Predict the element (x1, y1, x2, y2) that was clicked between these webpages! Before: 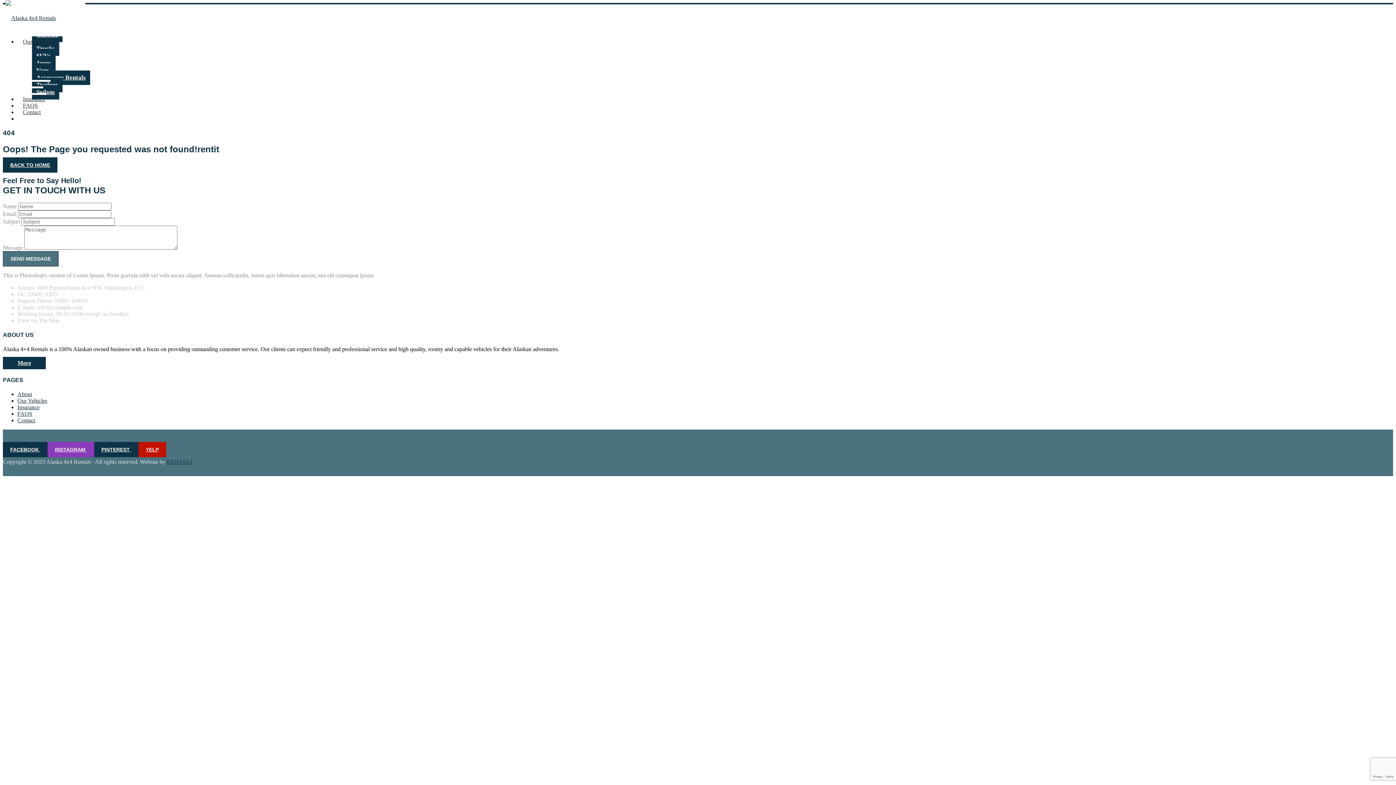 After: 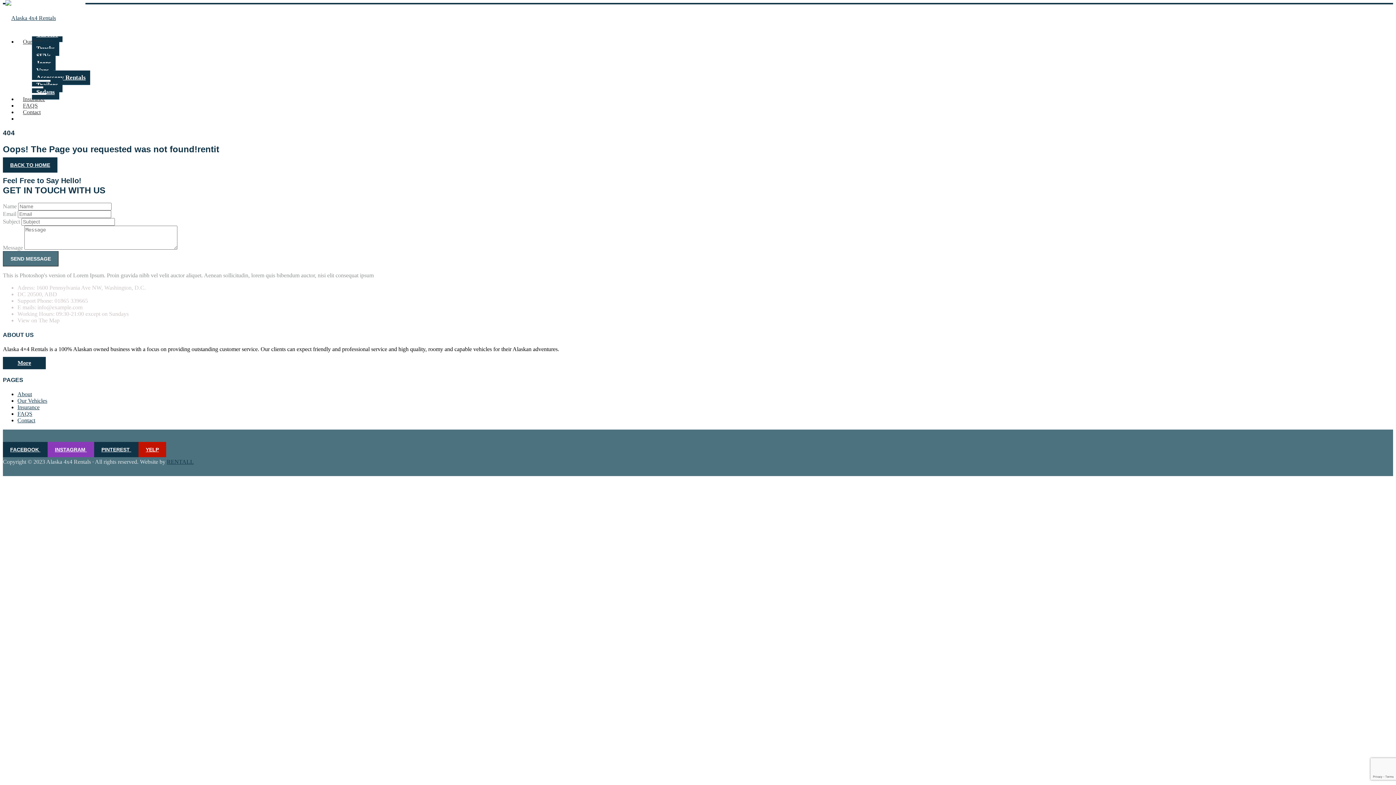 Action: label: RENTALL bbox: (166, 459, 193, 465)